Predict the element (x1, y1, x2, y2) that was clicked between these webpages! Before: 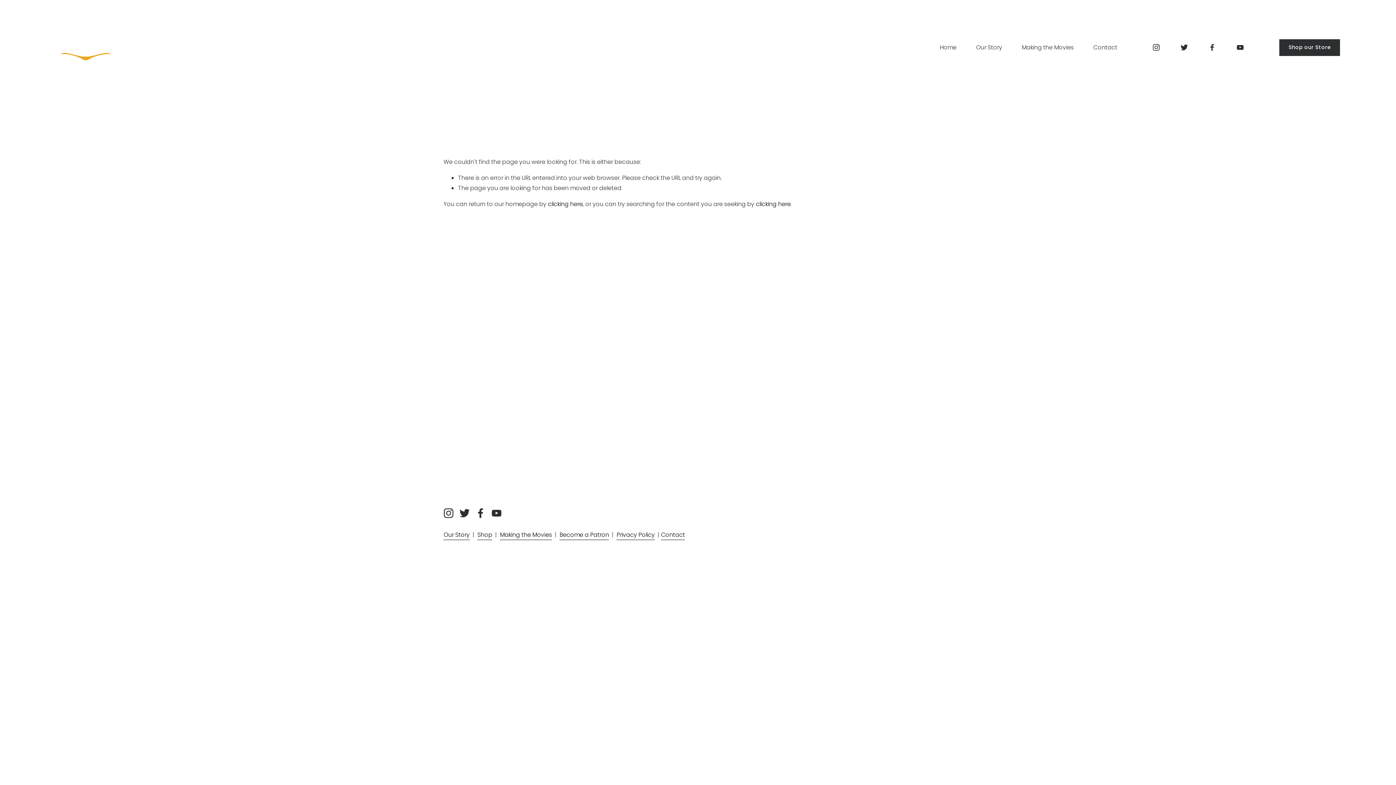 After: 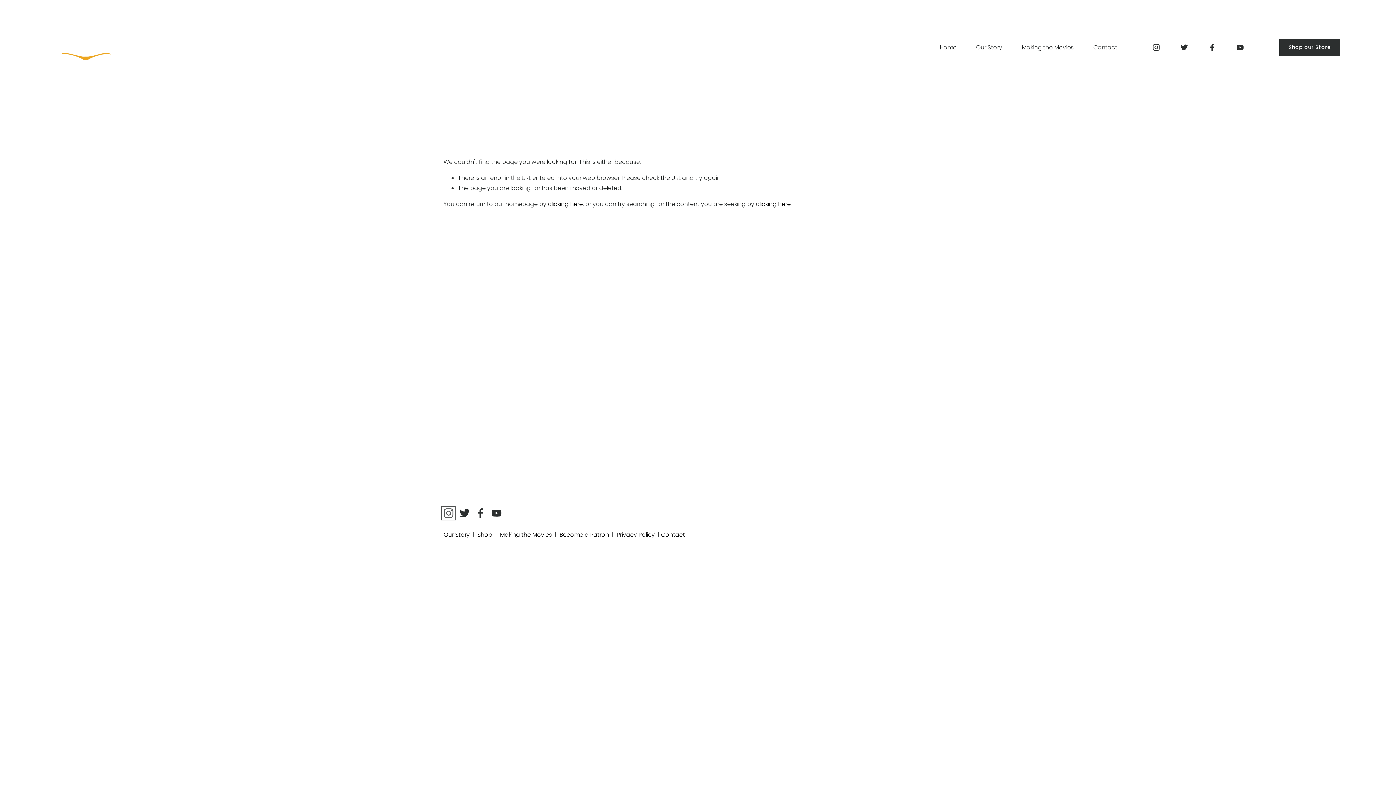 Action: bbox: (443, 508, 453, 518) label: Instagram